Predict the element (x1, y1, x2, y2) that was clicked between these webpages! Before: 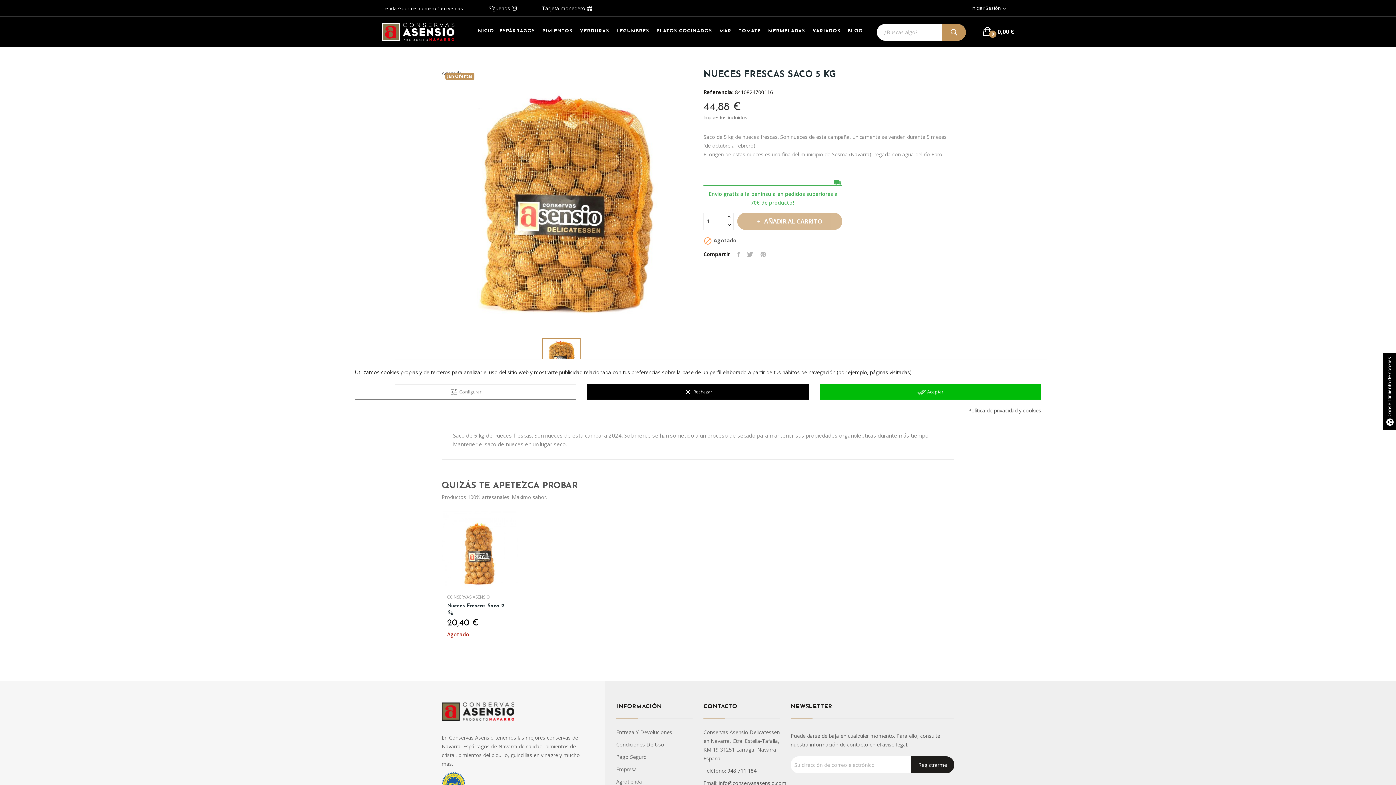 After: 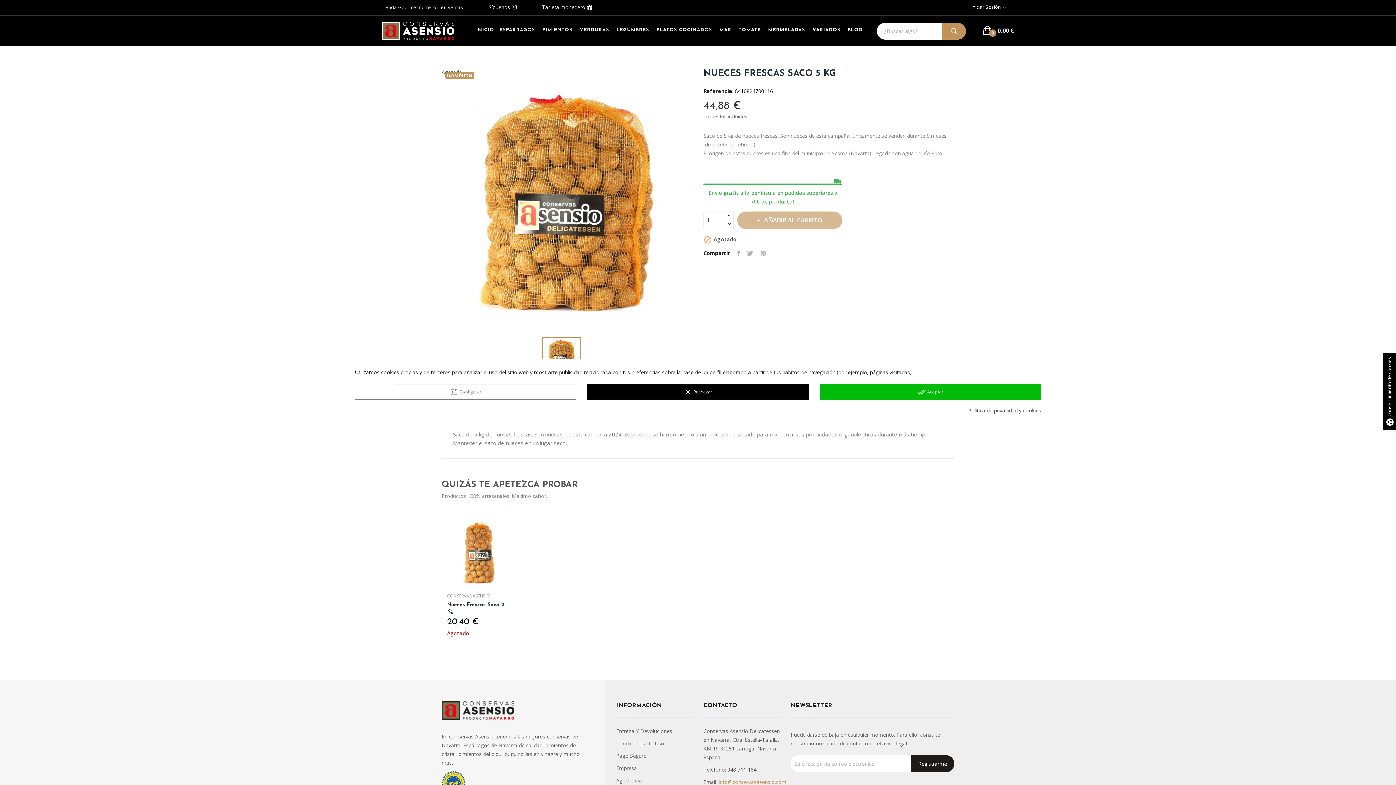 Action: bbox: (718, 779, 786, 786) label: info@conservasasensio.com